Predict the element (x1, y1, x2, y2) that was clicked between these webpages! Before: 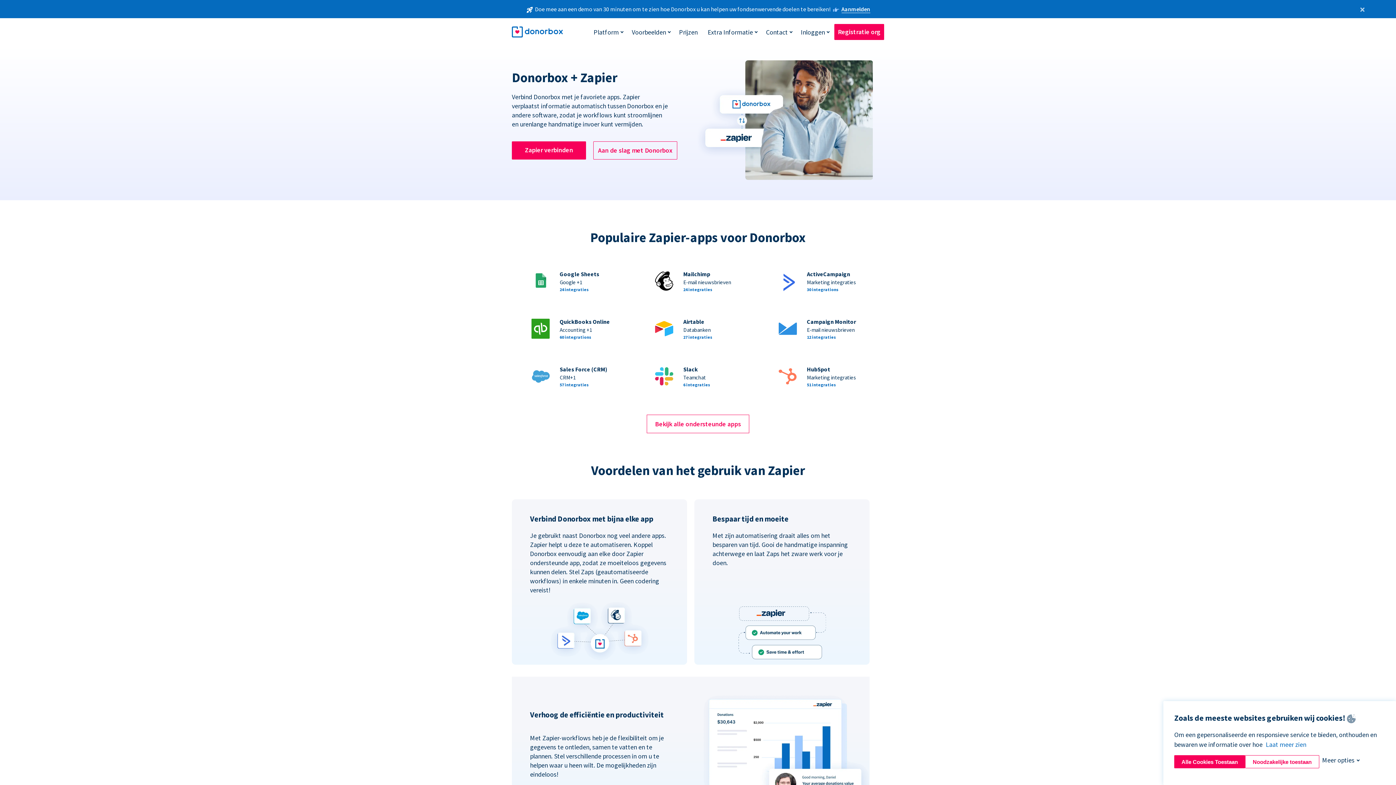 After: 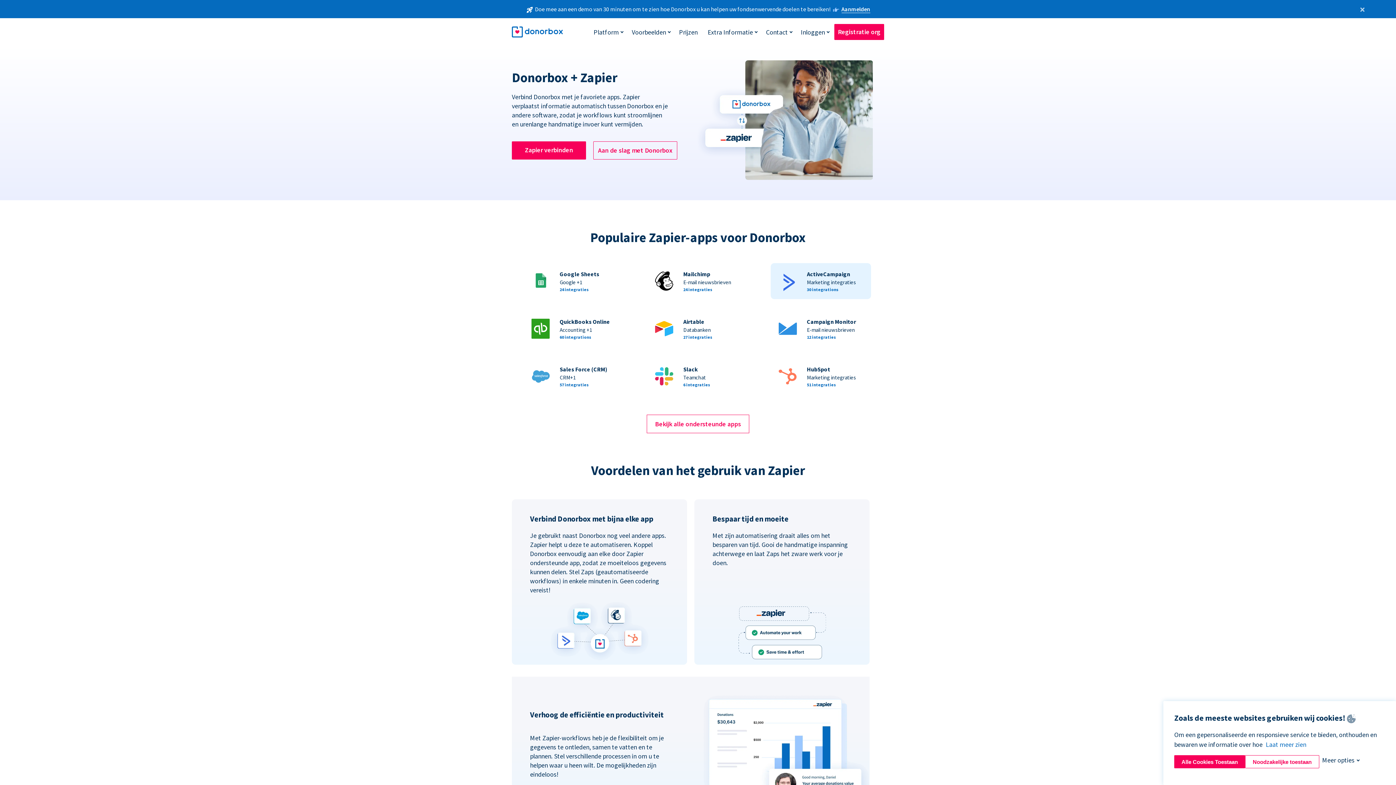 Action: label: ActiveCampaign

Marketing integraties

30 integrations bbox: (774, 266, 867, 295)